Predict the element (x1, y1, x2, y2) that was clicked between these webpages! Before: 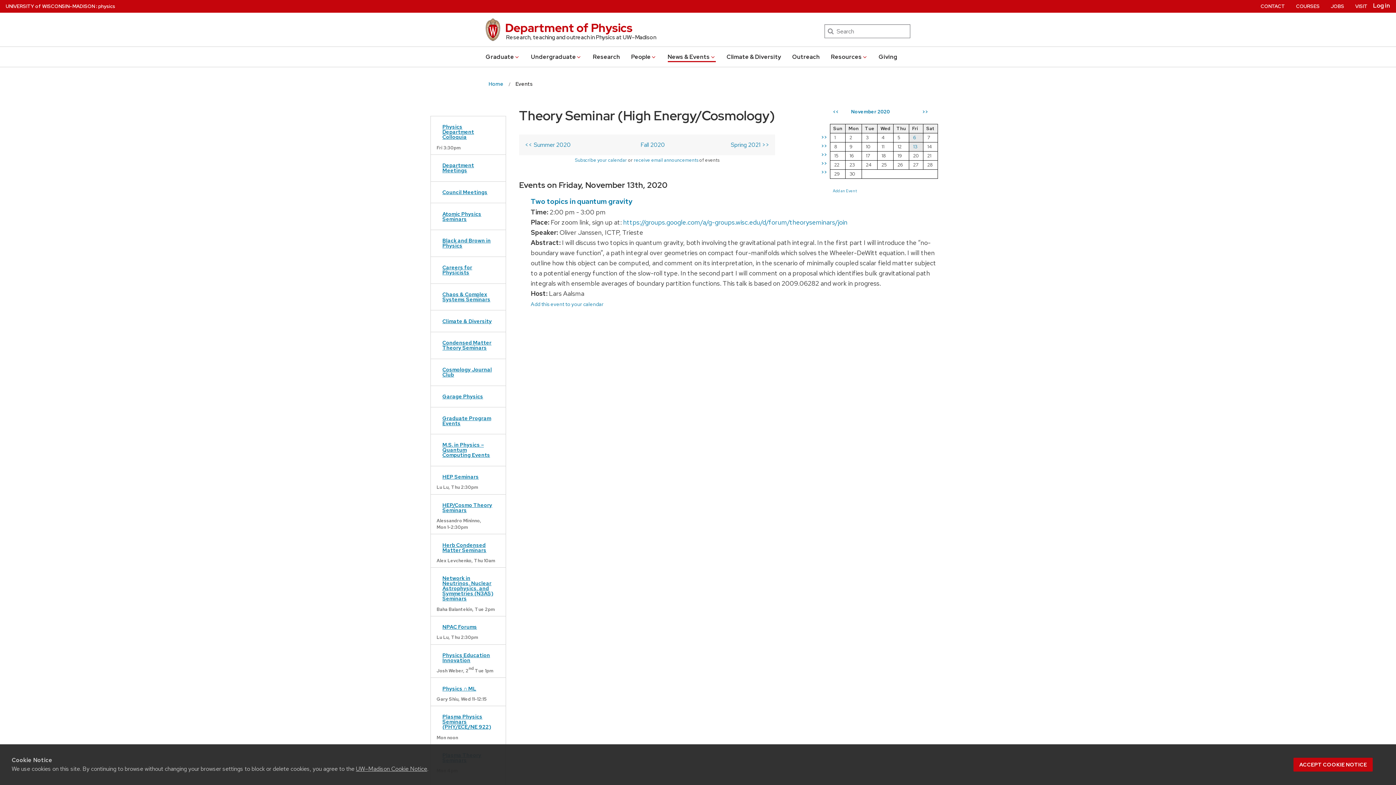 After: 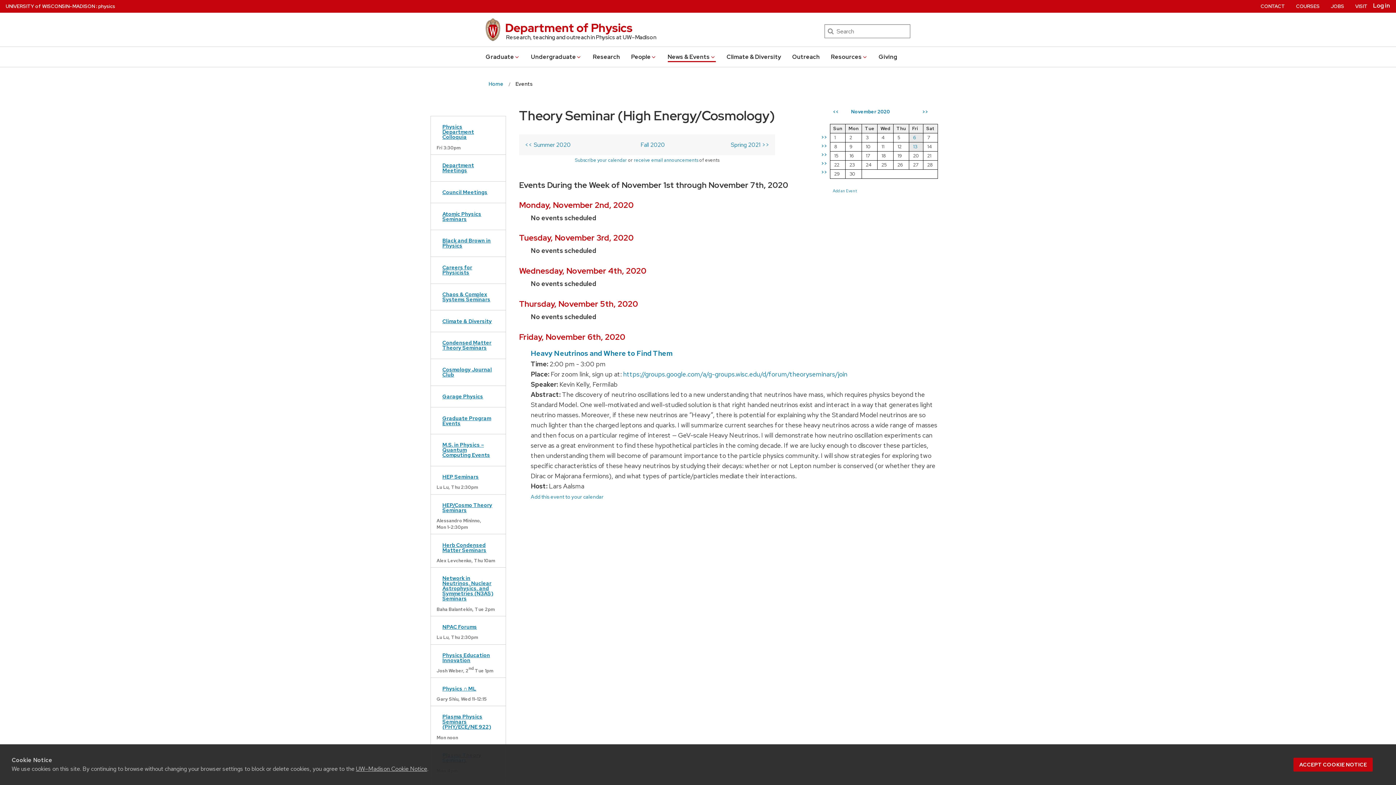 Action: label: >> bbox: (821, 134, 827, 140)